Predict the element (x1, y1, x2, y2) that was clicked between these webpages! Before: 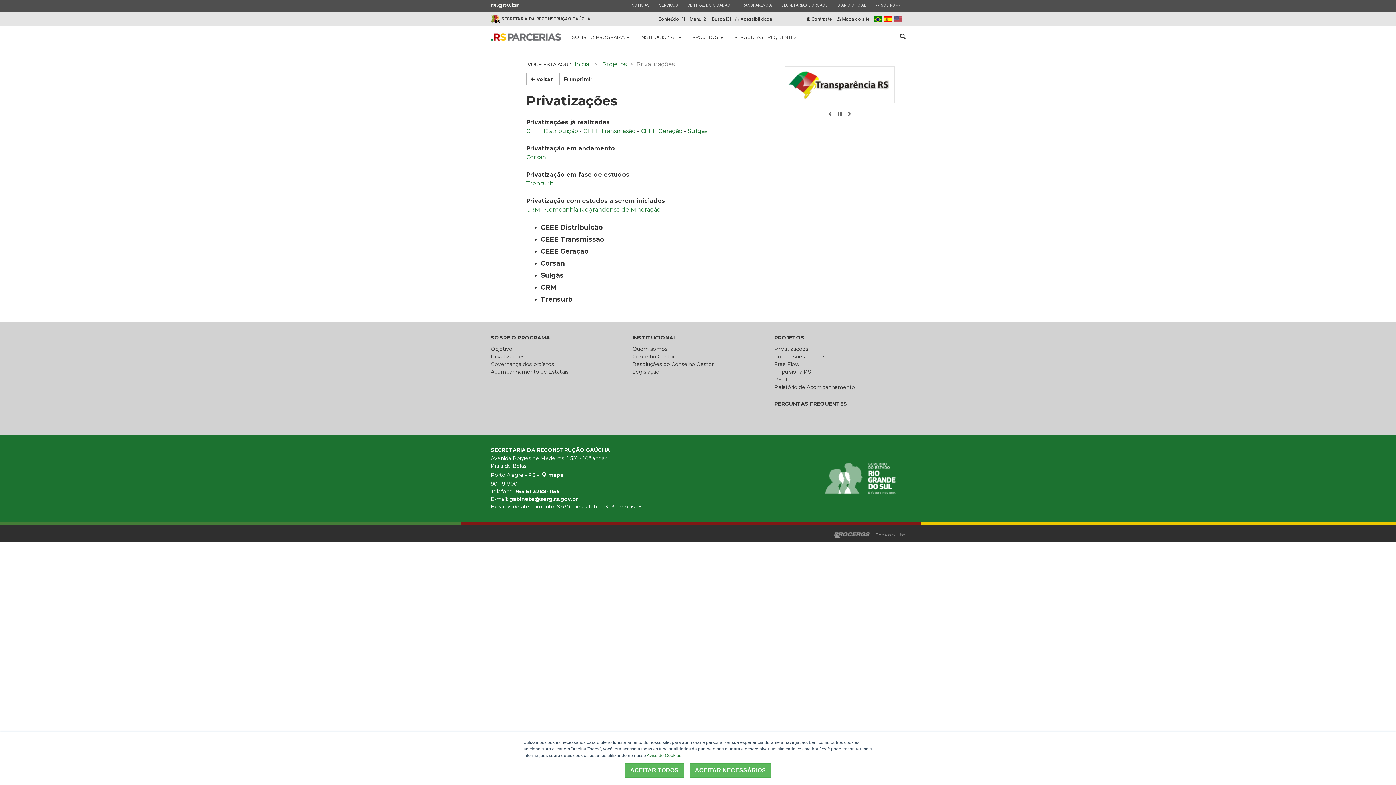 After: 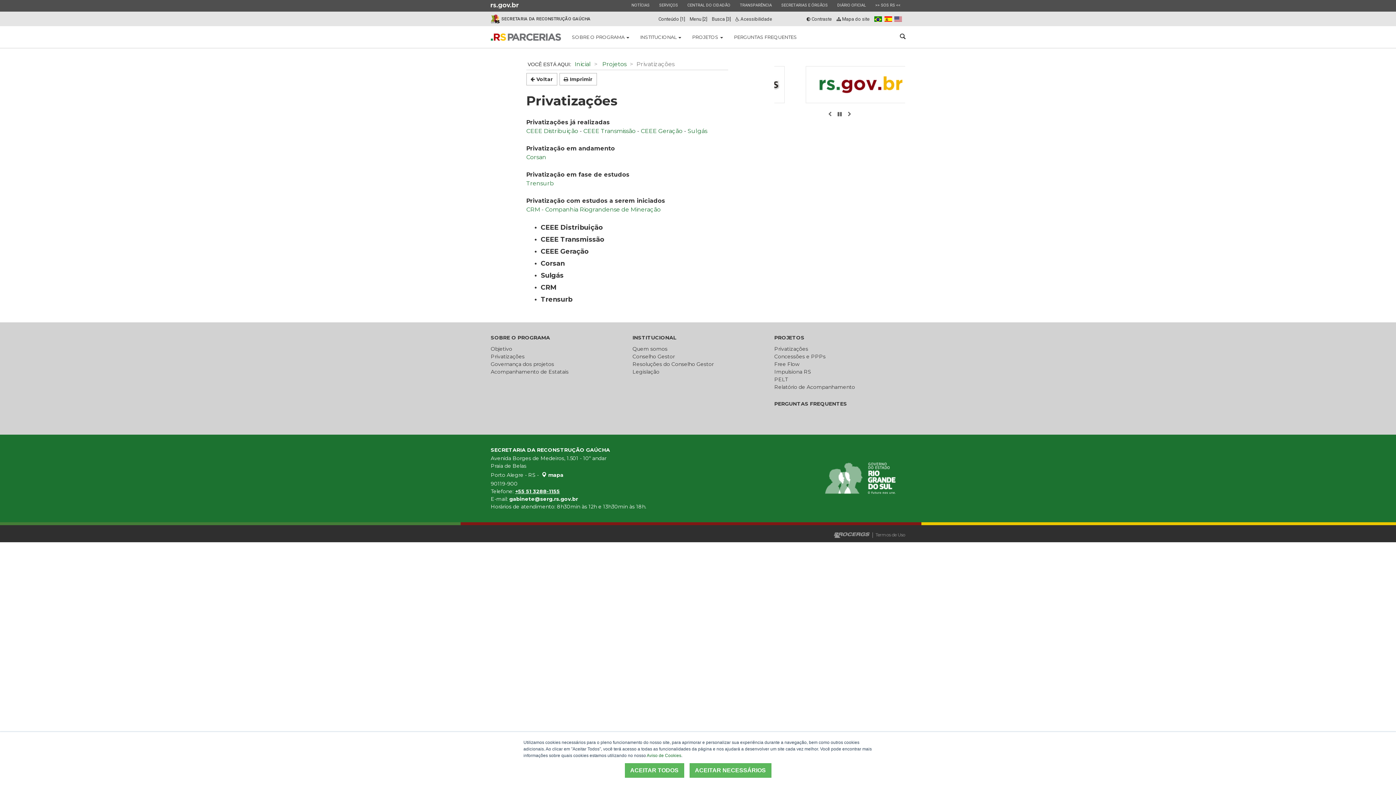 Action: bbox: (515, 488, 560, 494) label: +55 51 3288-1155